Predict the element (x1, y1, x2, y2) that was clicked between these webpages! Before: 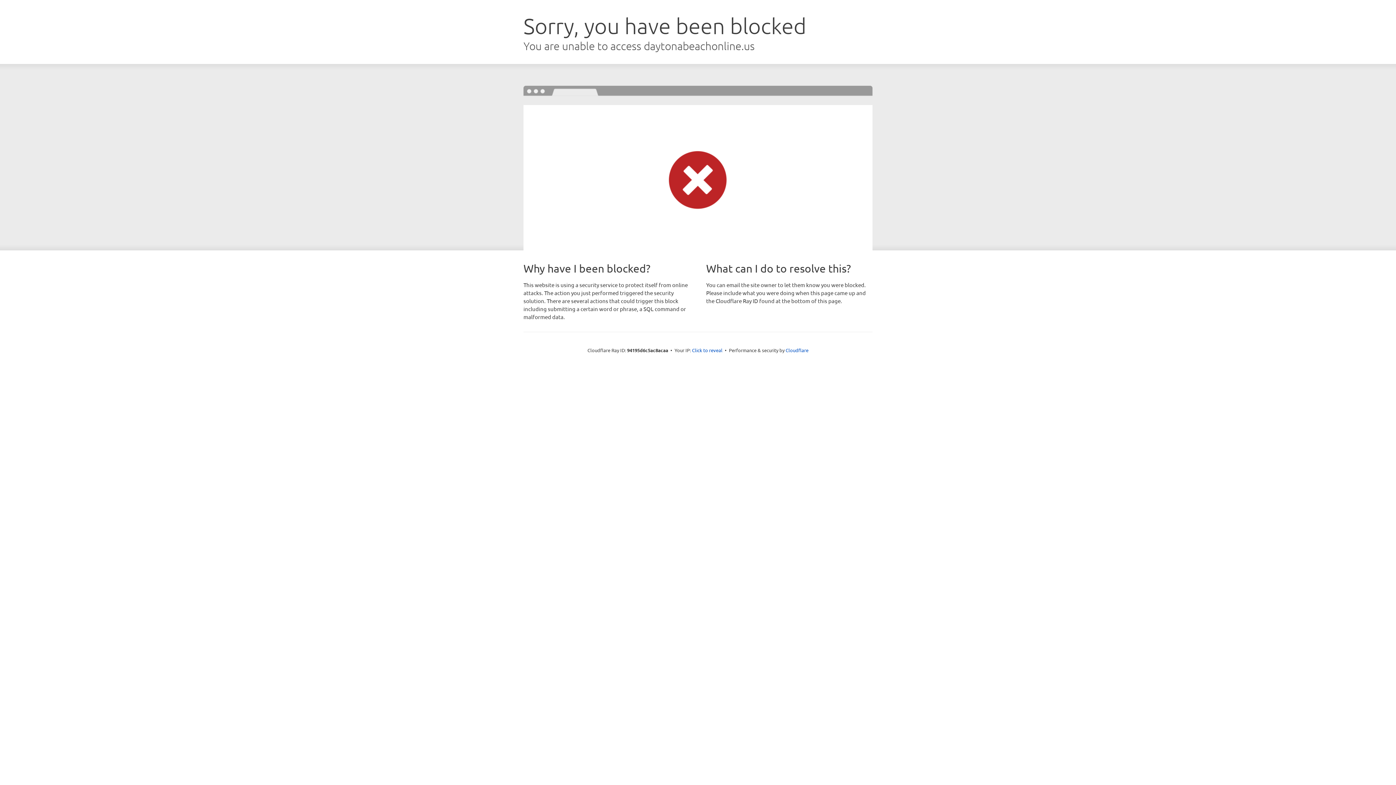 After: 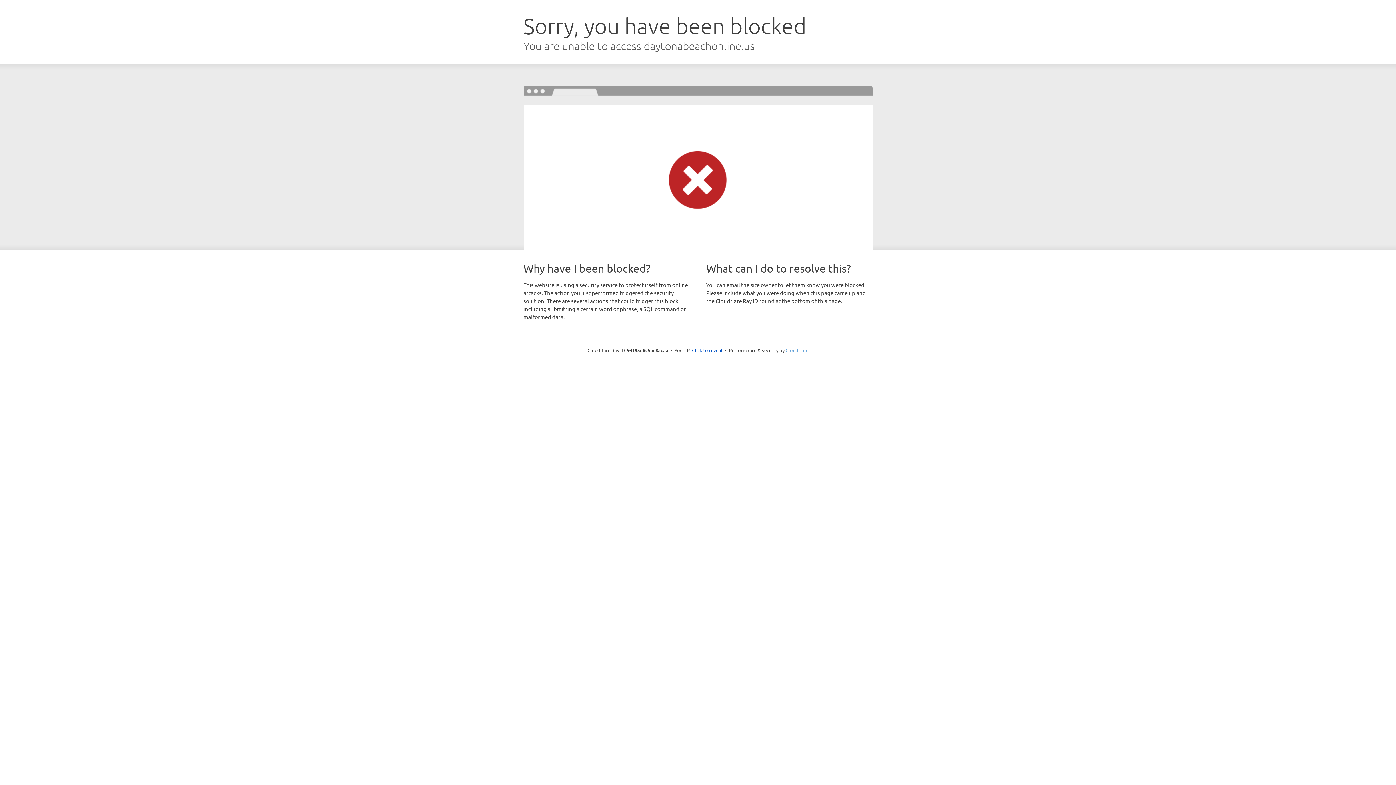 Action: label: Cloudflare bbox: (785, 347, 808, 353)